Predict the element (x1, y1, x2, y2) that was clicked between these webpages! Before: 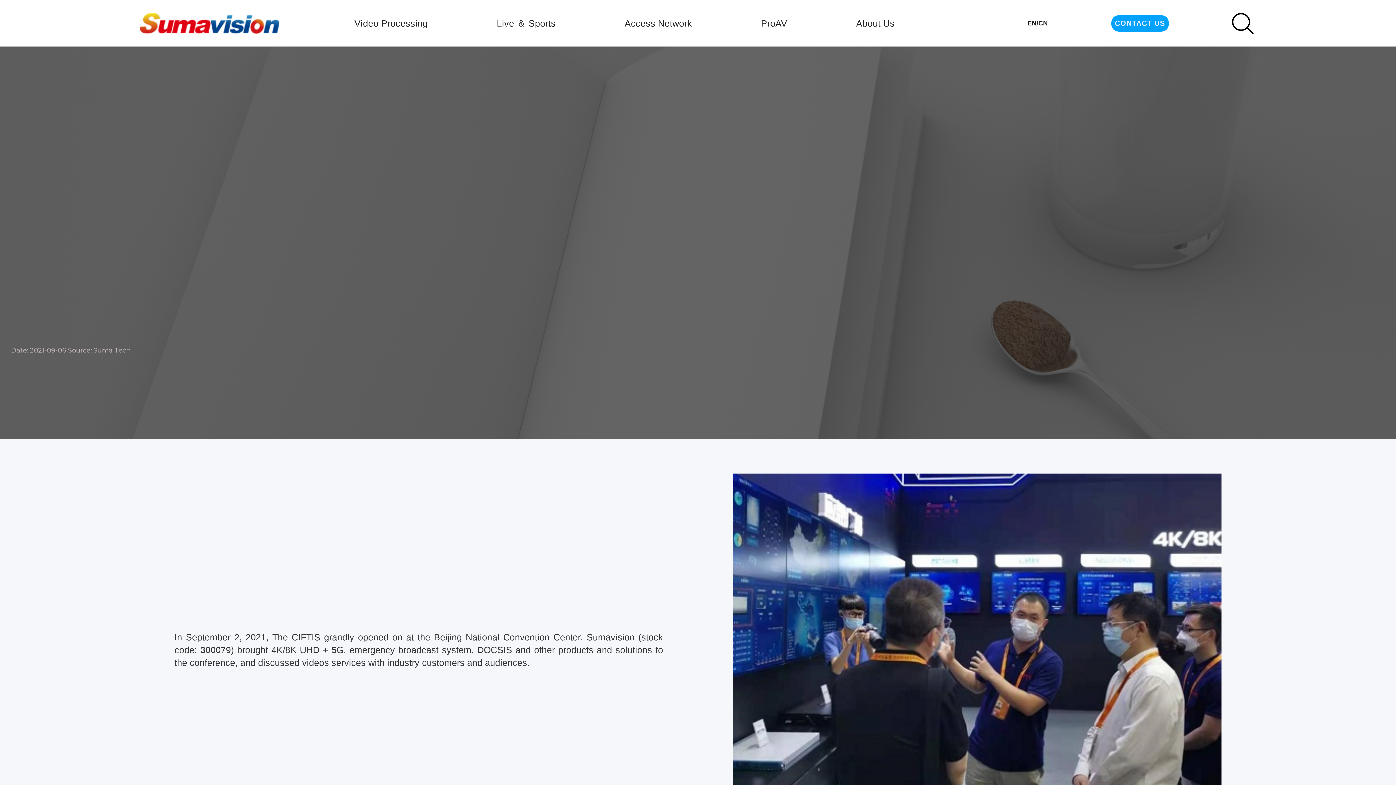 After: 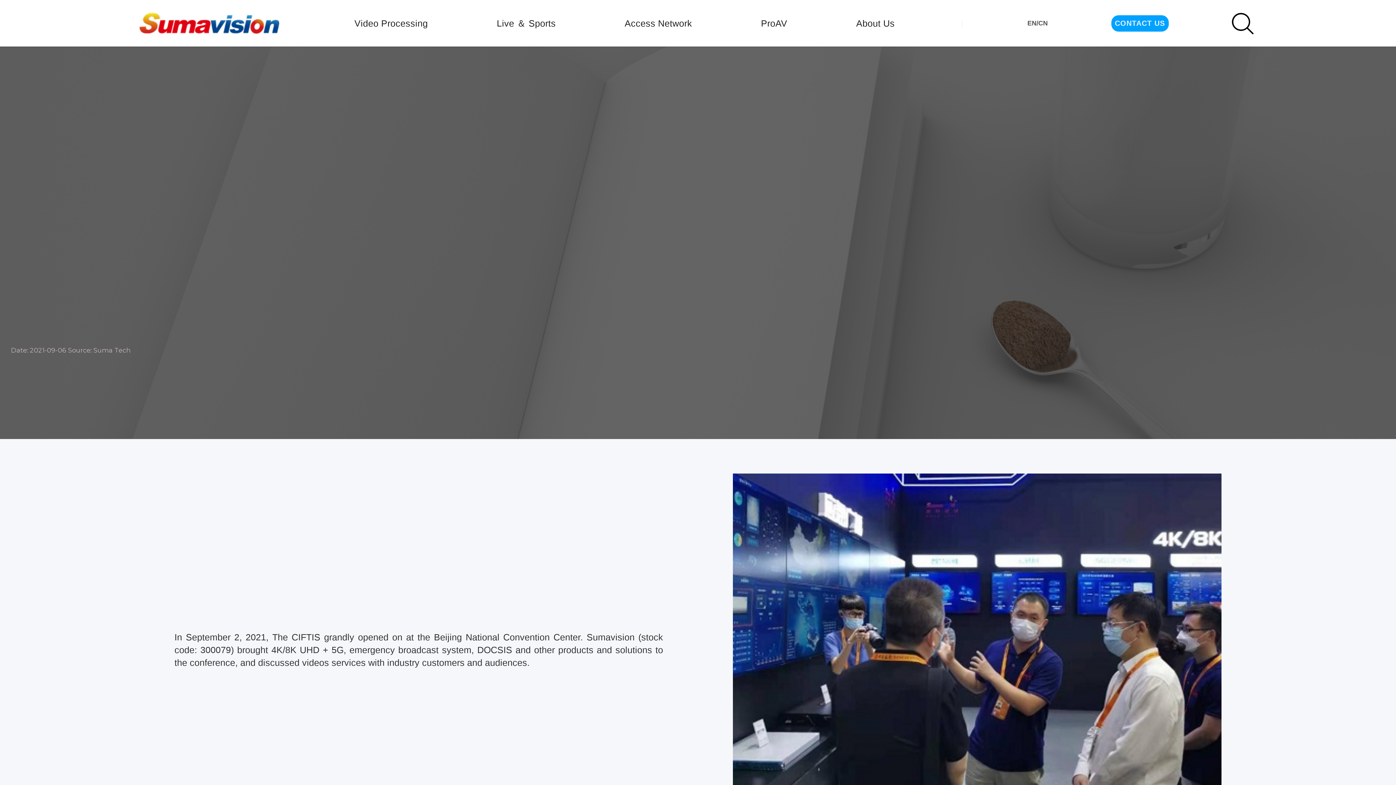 Action: bbox: (1024, 17, 1051, 28) label: EN/CN